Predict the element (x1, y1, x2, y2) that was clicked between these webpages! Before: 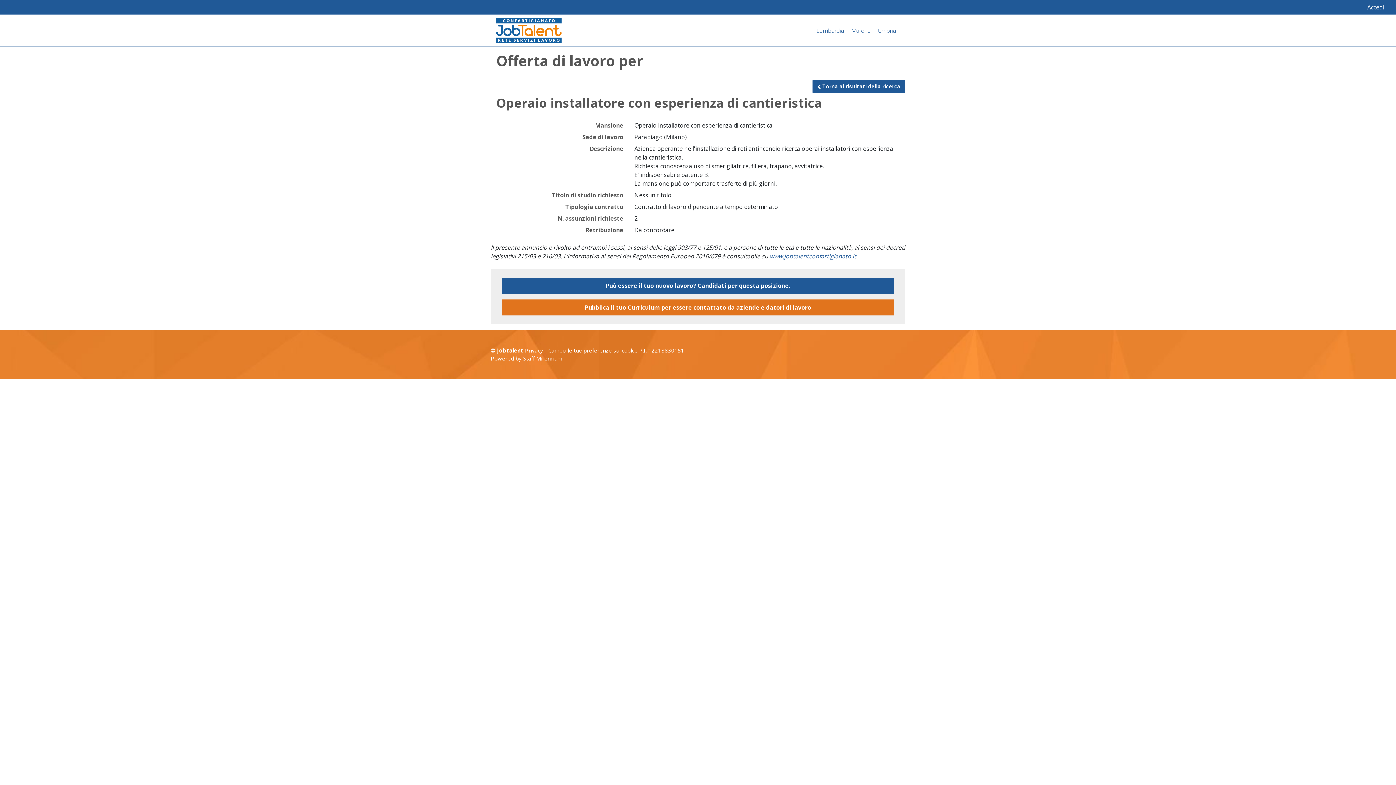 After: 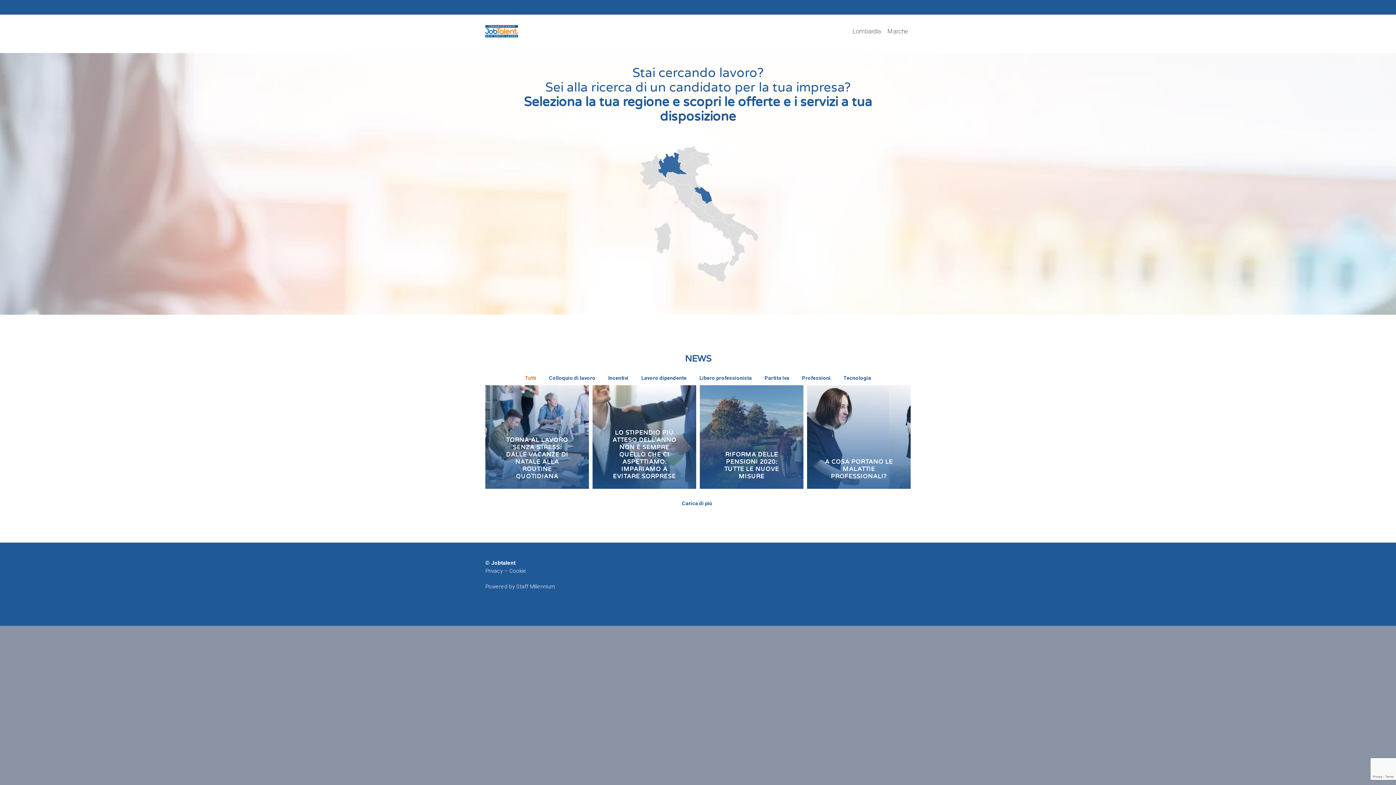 Action: label: www.jobtalentconfartigianato.it bbox: (769, 252, 856, 260)